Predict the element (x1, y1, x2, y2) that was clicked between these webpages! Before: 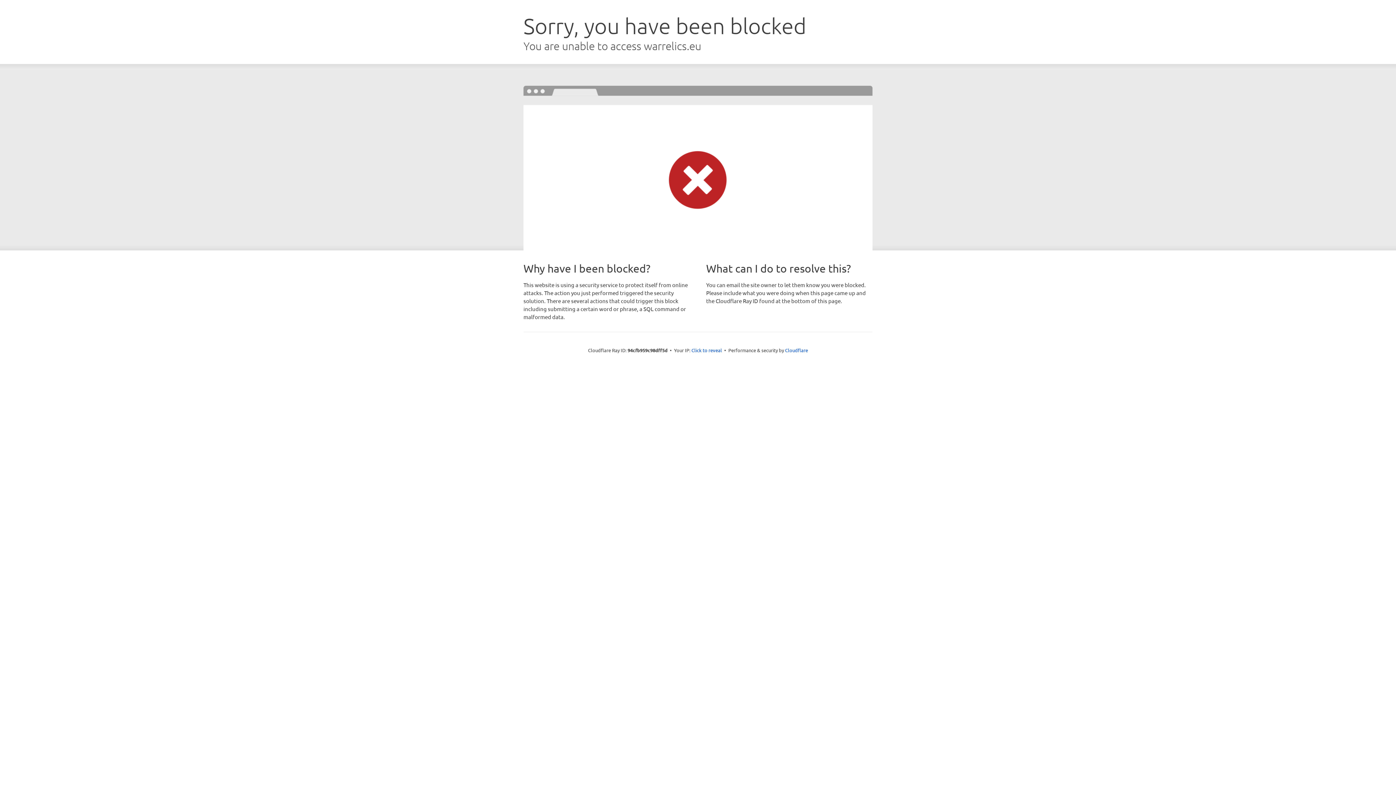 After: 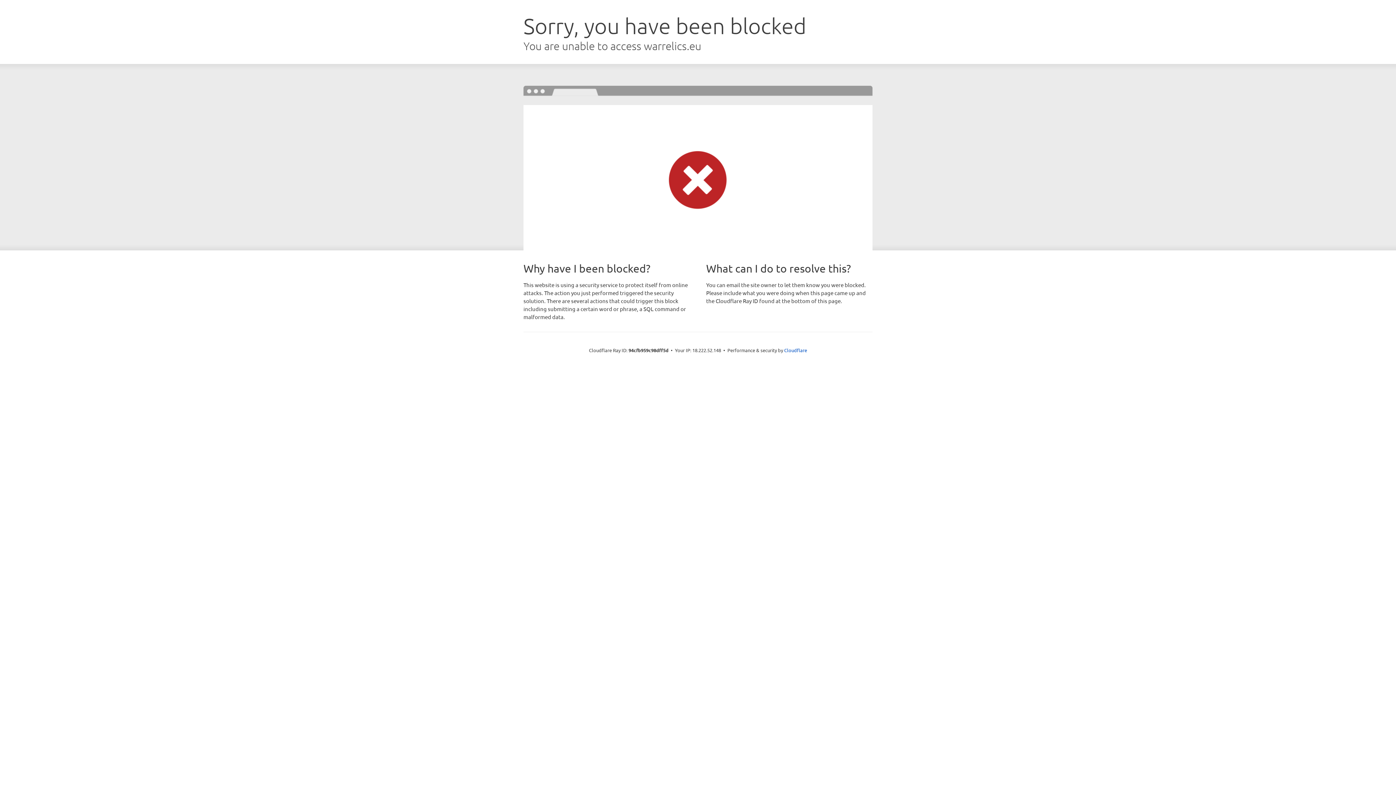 Action: label: Click to reveal bbox: (691, 346, 722, 353)